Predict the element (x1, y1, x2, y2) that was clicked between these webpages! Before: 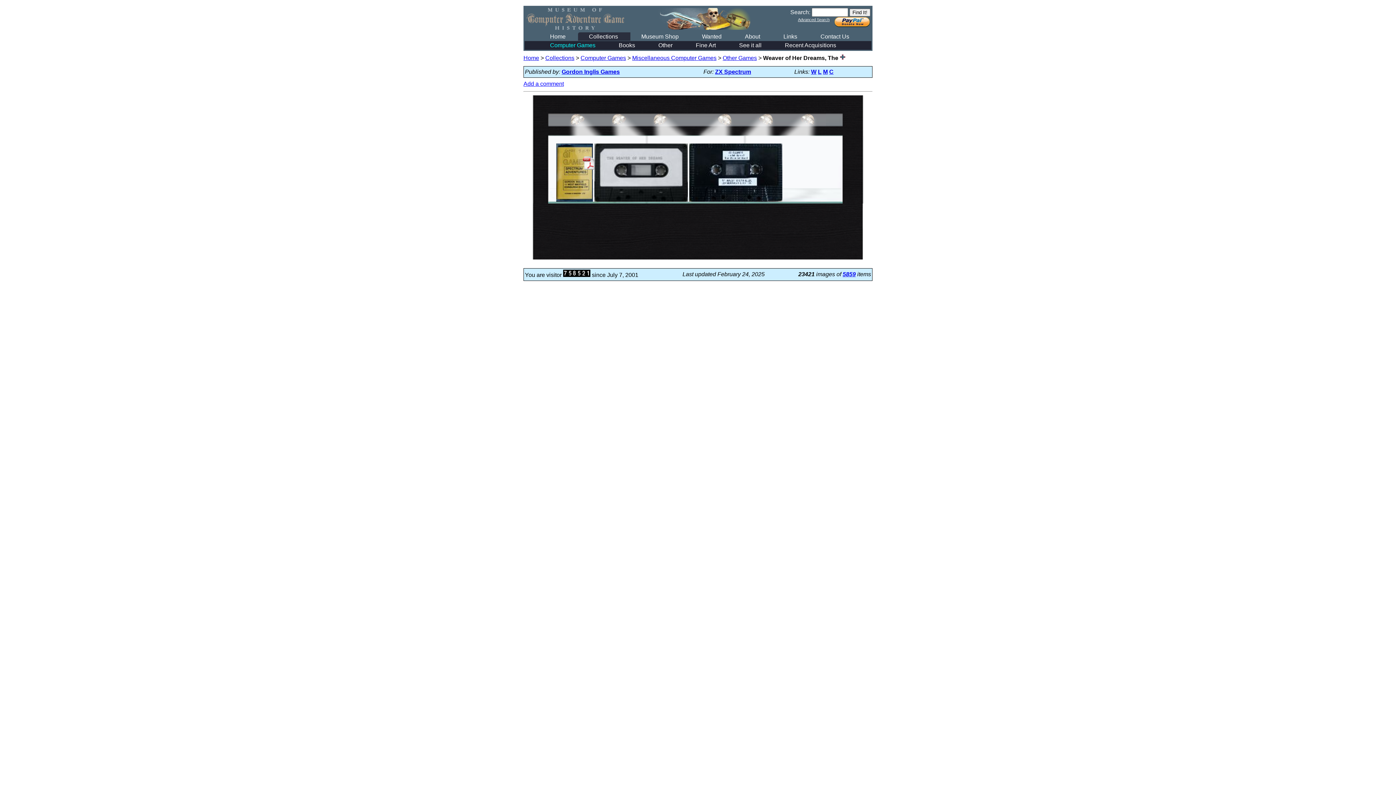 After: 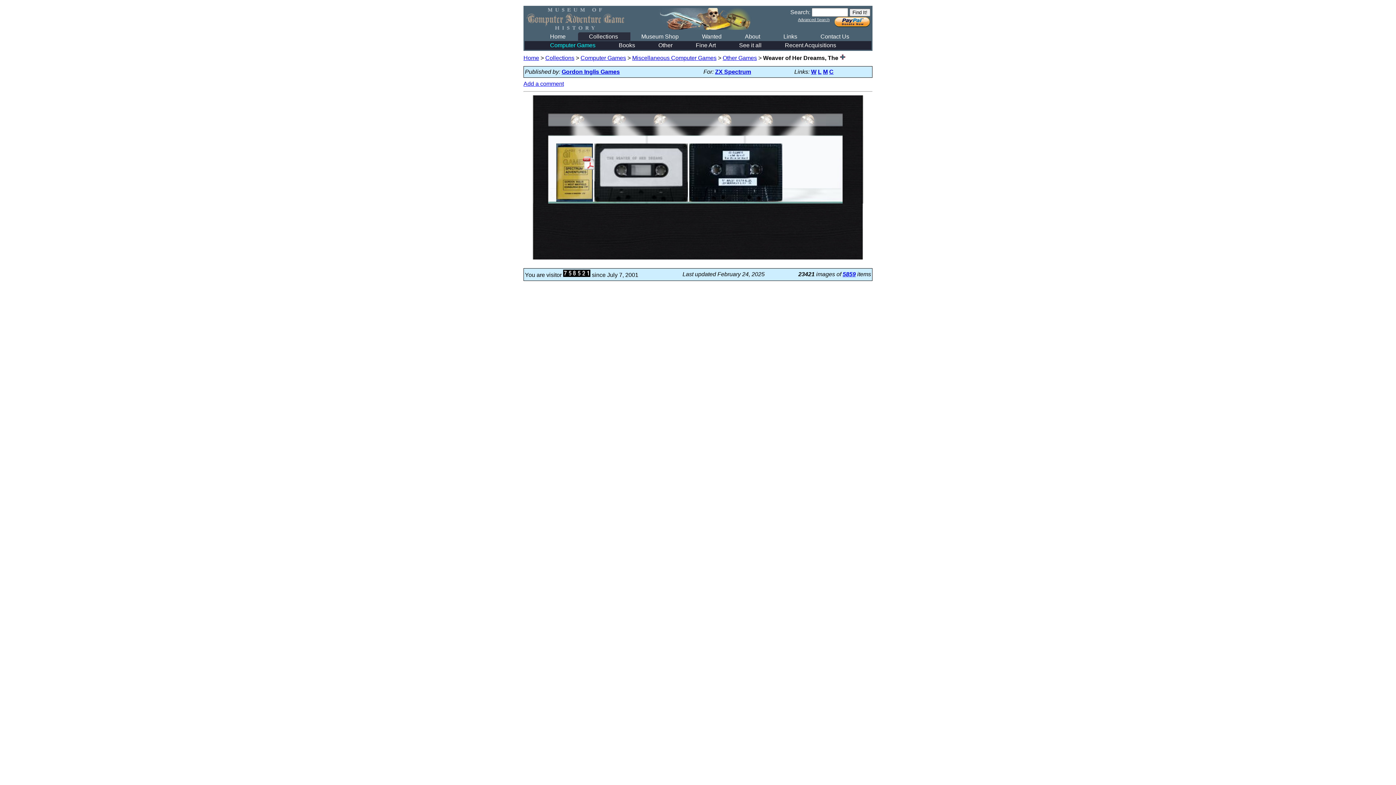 Action: bbox: (818, 68, 821, 74) label: L